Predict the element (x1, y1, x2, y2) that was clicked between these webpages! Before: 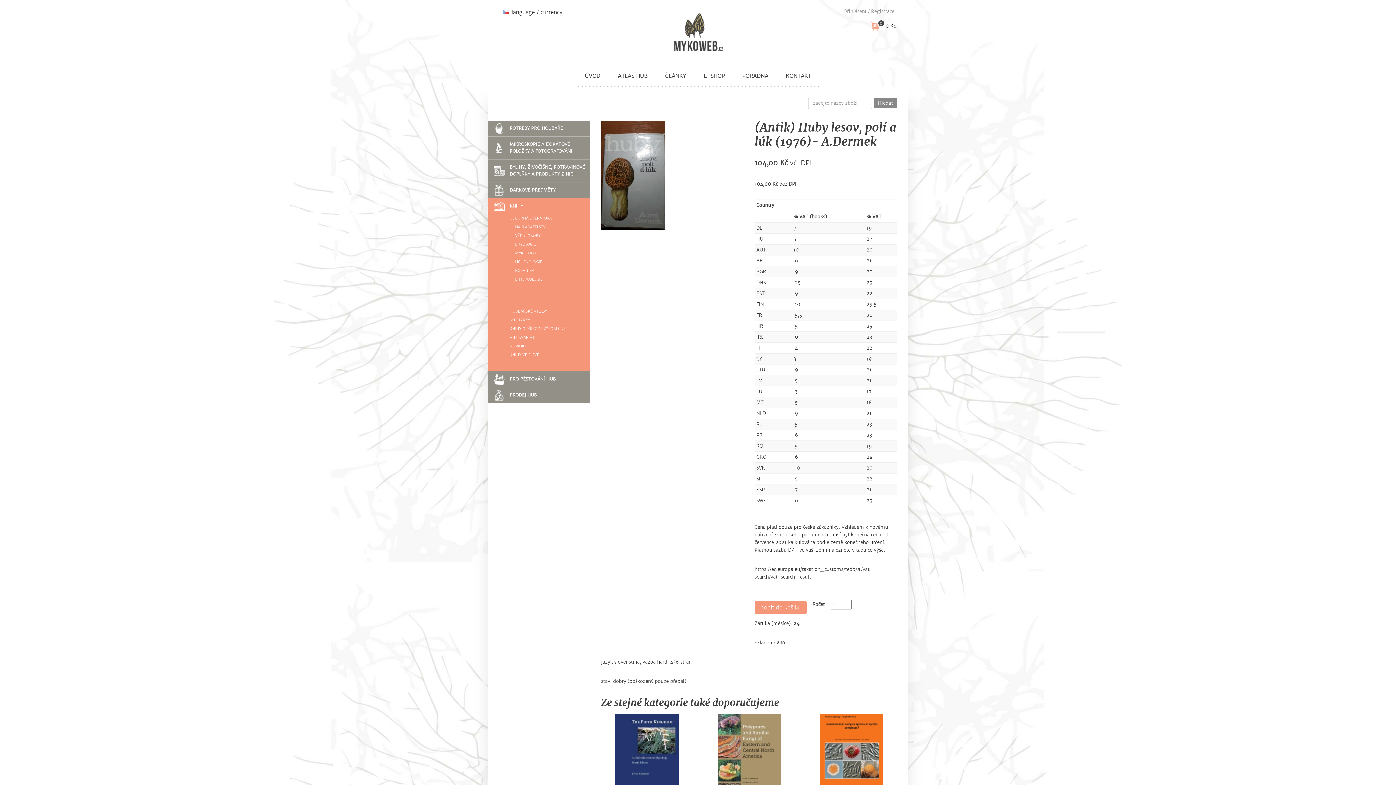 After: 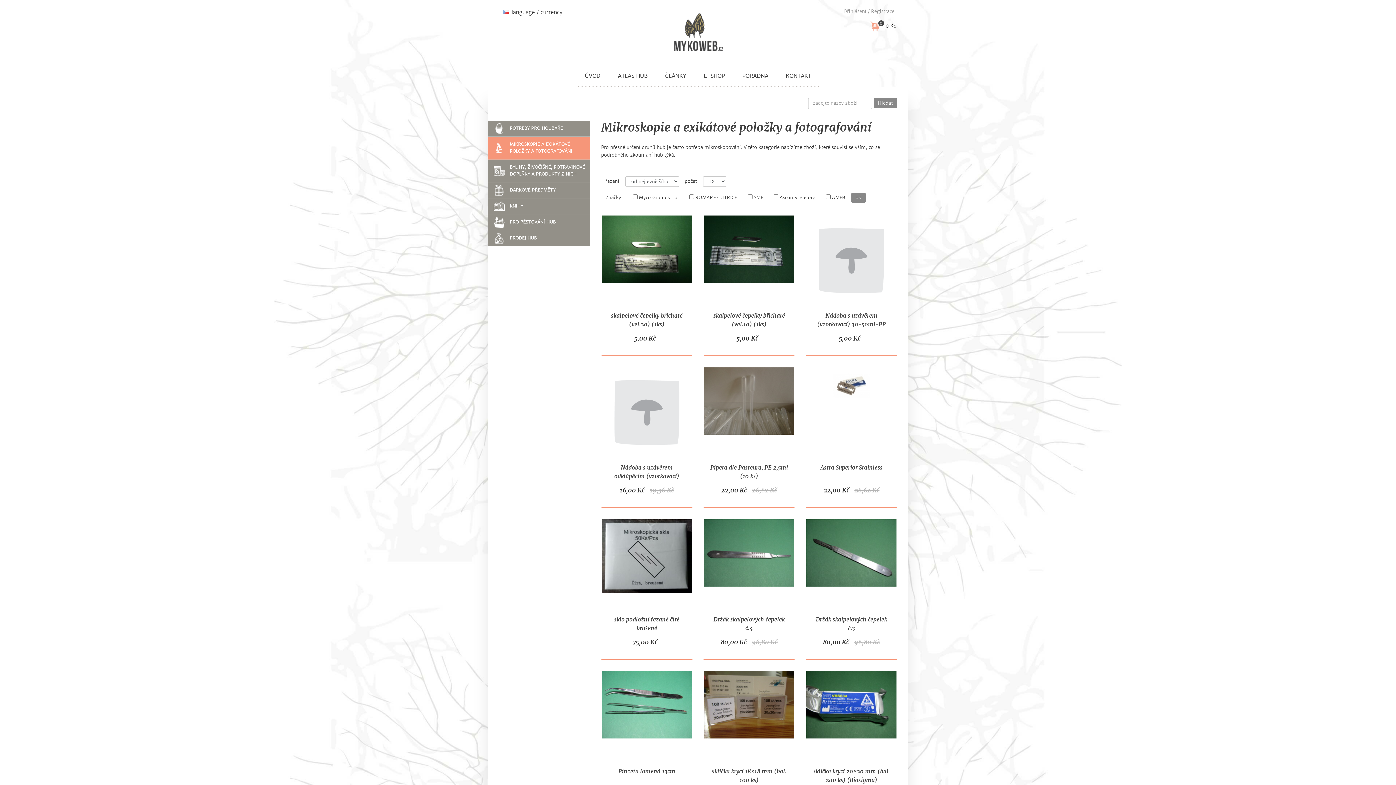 Action: label: MIKROSKOPIE A EXIKÁTOVÉ POLOŽKY A FOTOGRAFOVÁNÍ bbox: (488, 136, 590, 159)